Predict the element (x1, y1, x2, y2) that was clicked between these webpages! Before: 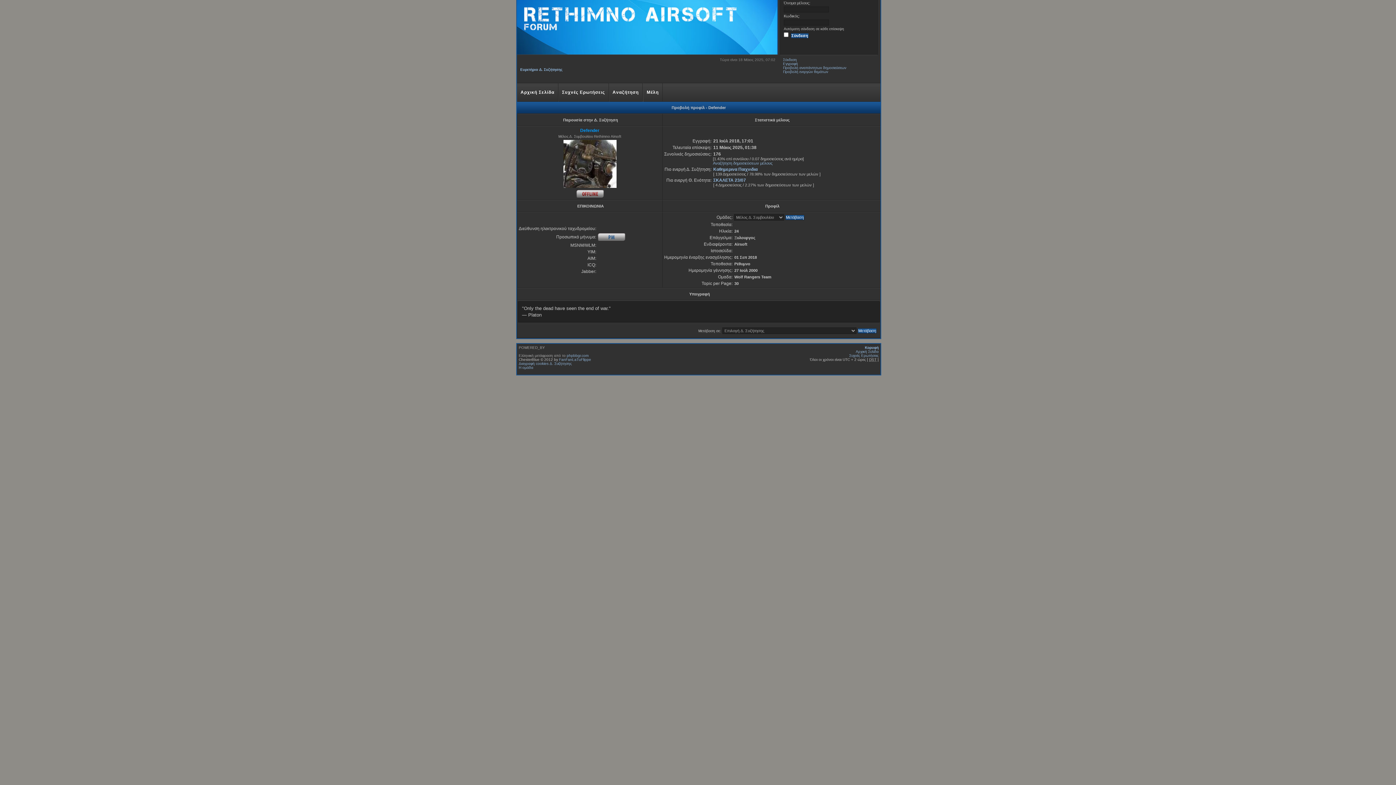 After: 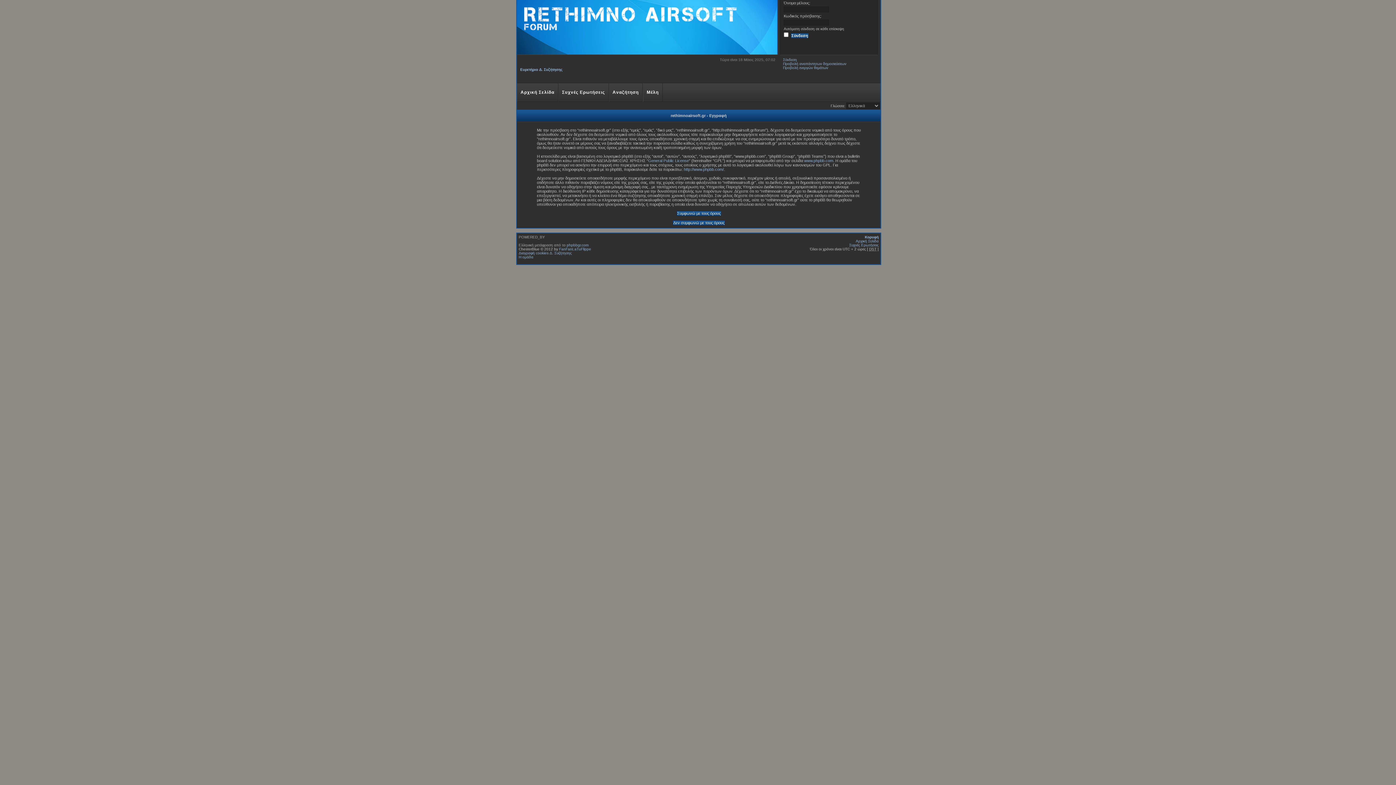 Action: label: Εγγραφή bbox: (783, 61, 798, 65)